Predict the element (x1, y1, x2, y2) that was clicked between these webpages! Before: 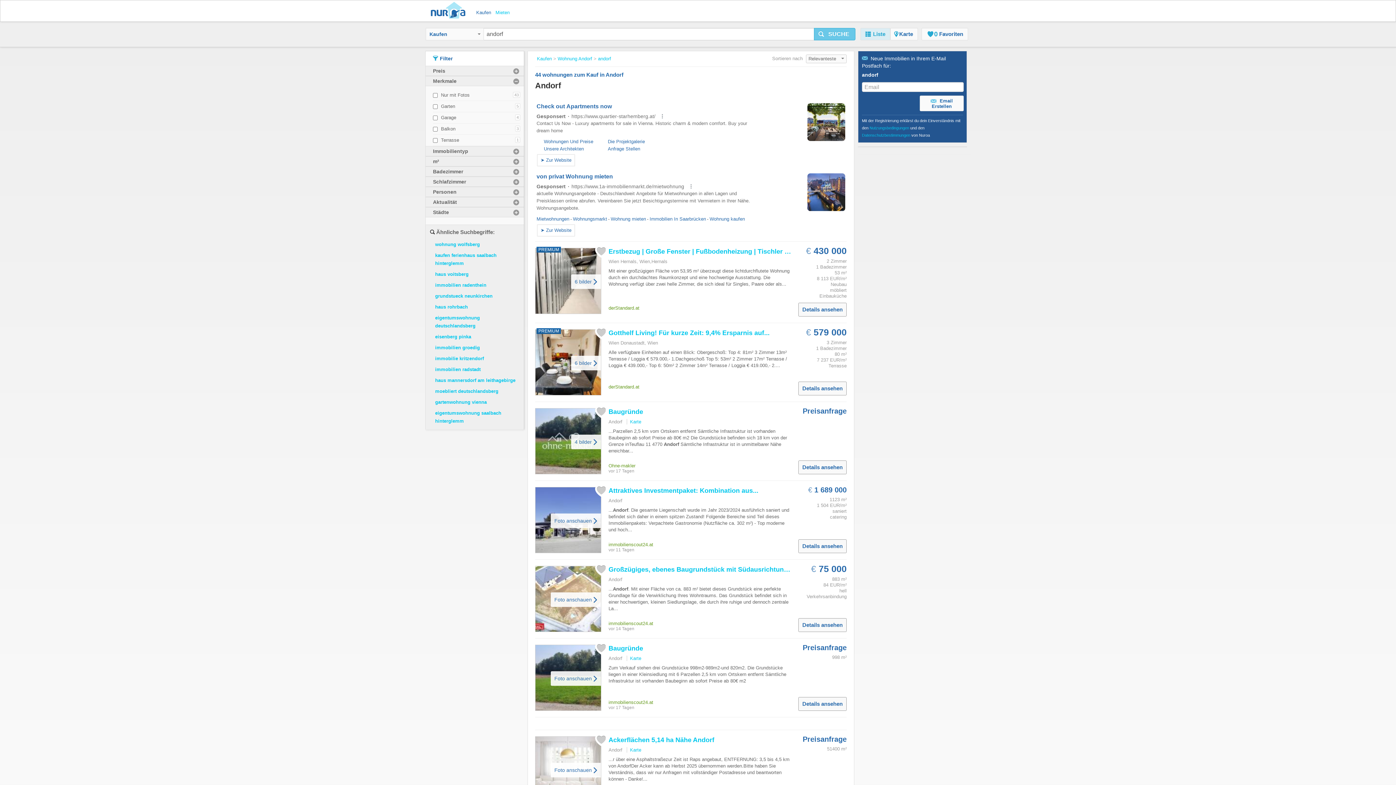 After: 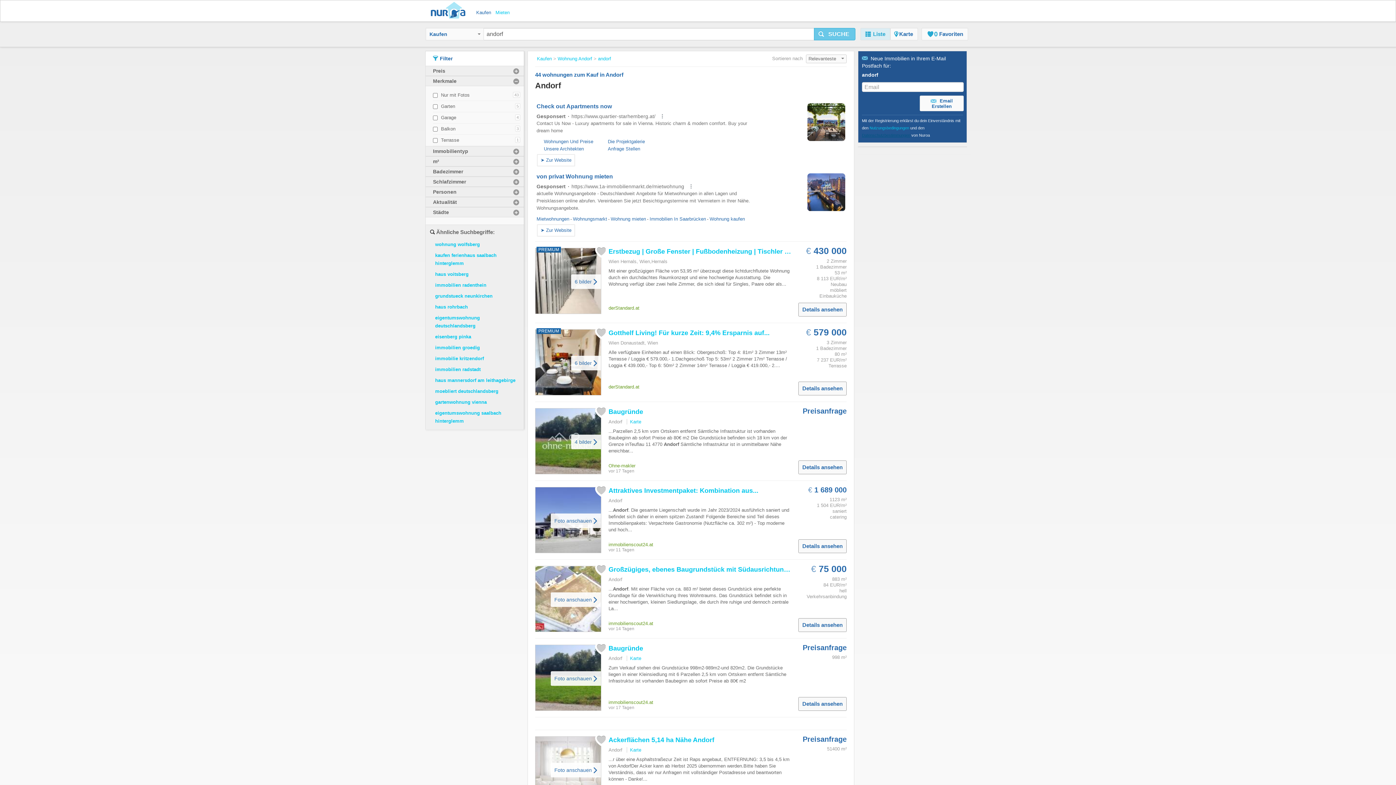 Action: label: Datenschutzbestimmungen bbox: (862, 133, 910, 137)